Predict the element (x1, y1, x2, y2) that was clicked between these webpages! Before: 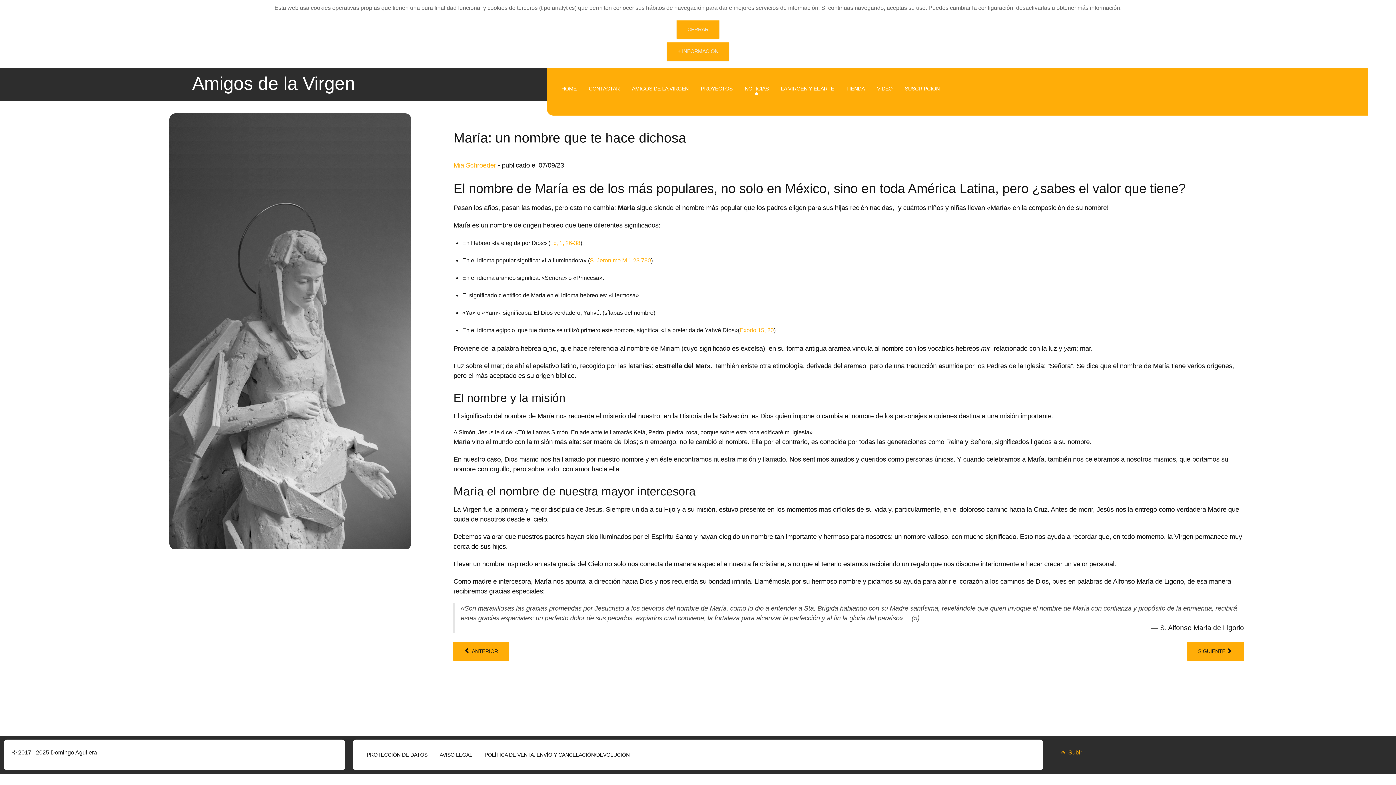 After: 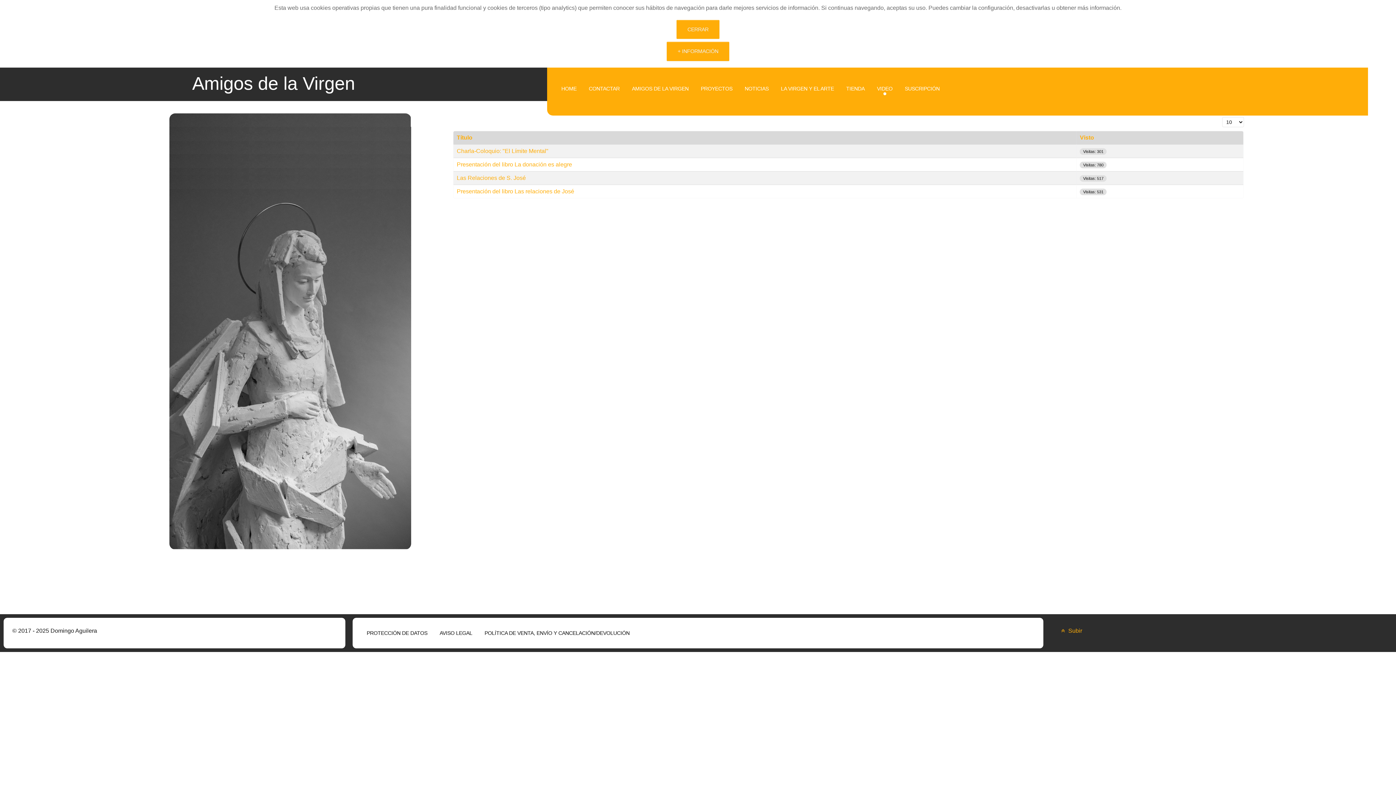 Action: bbox: (871, 82, 898, 95) label: VIDEO